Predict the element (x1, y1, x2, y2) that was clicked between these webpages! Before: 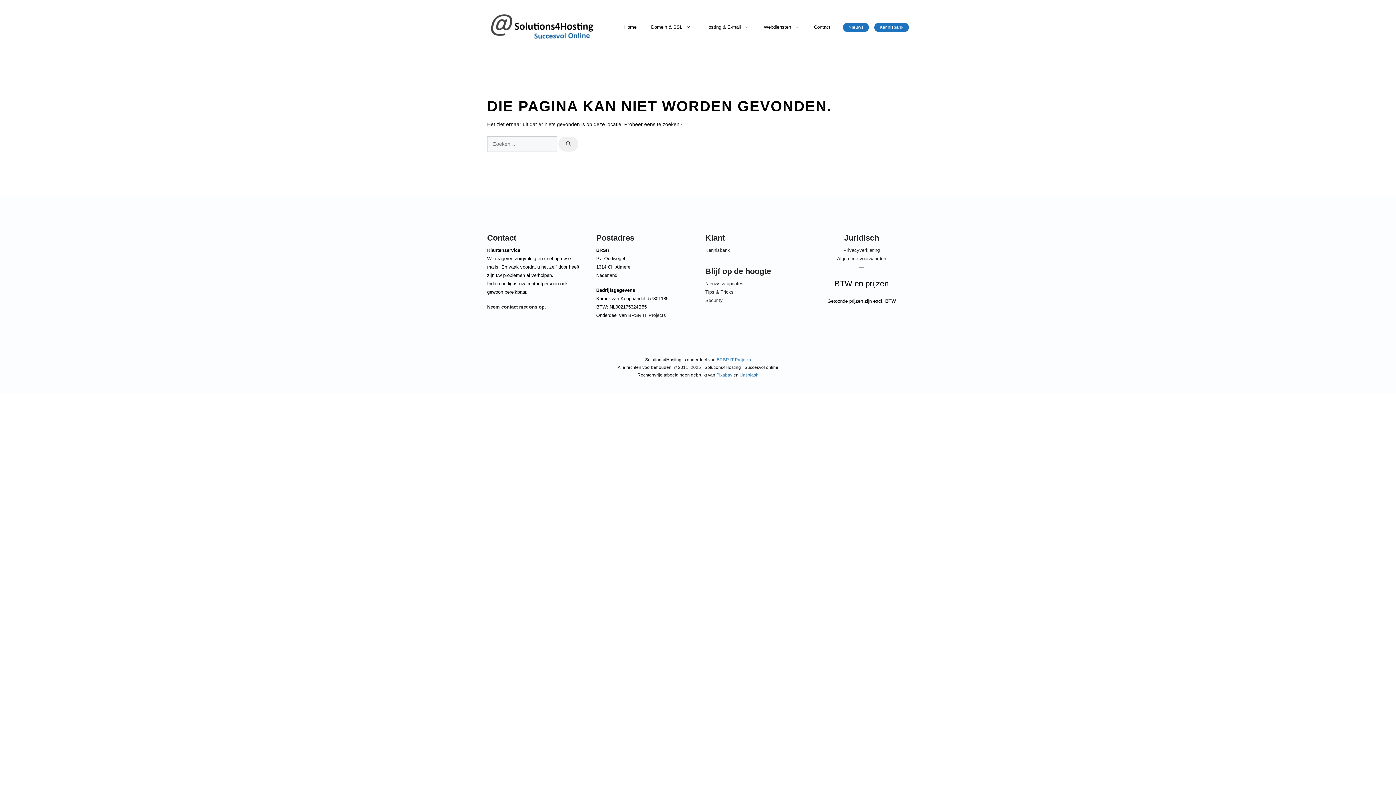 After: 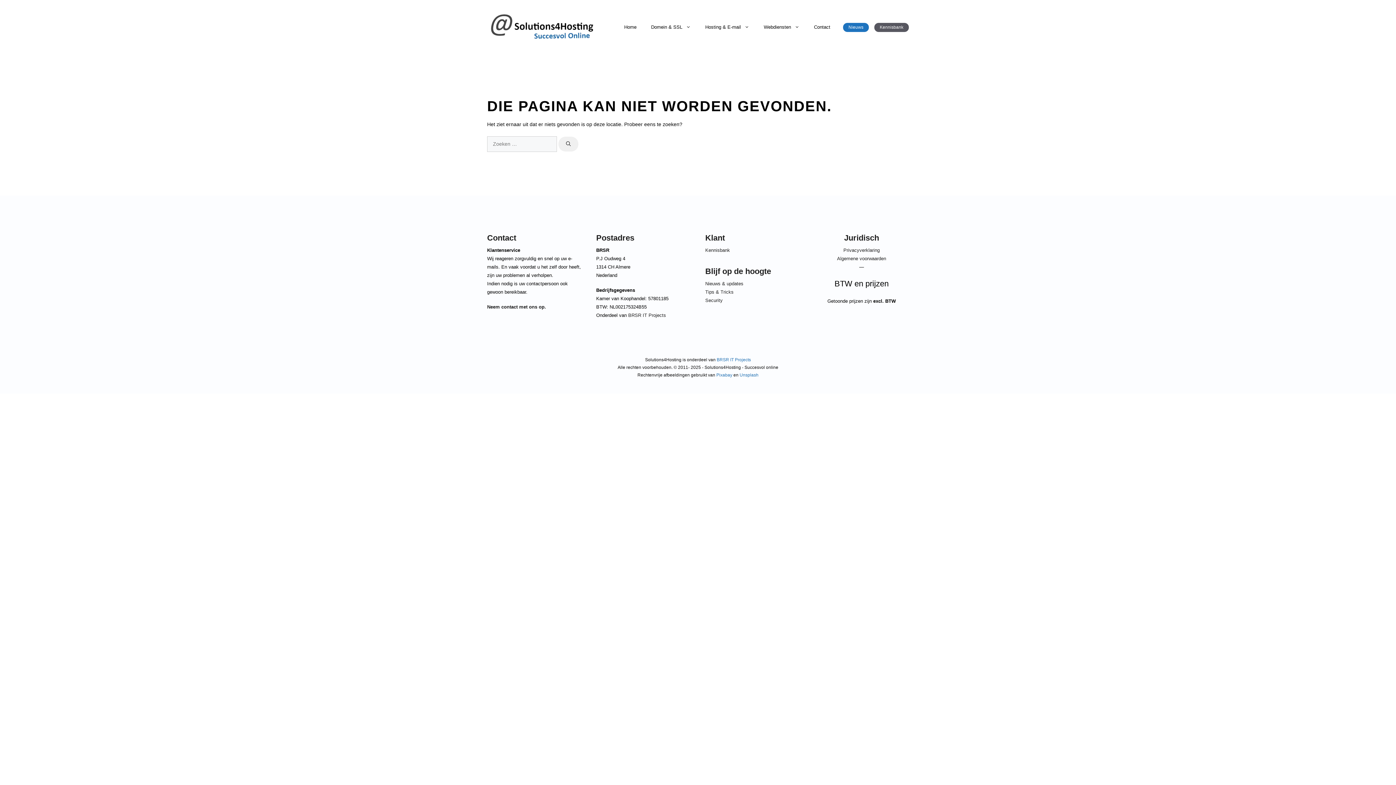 Action: label: Kennisbank bbox: (874, 22, 909, 31)